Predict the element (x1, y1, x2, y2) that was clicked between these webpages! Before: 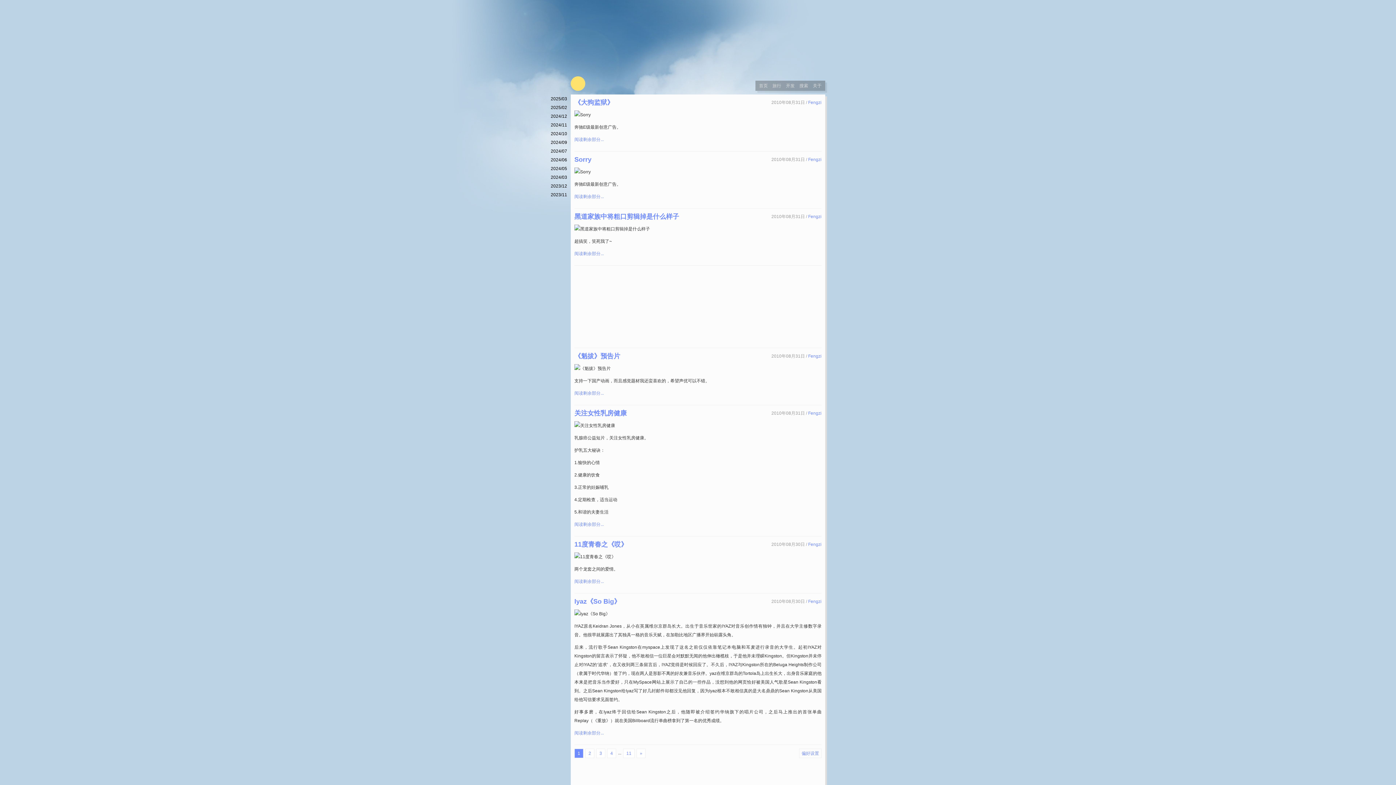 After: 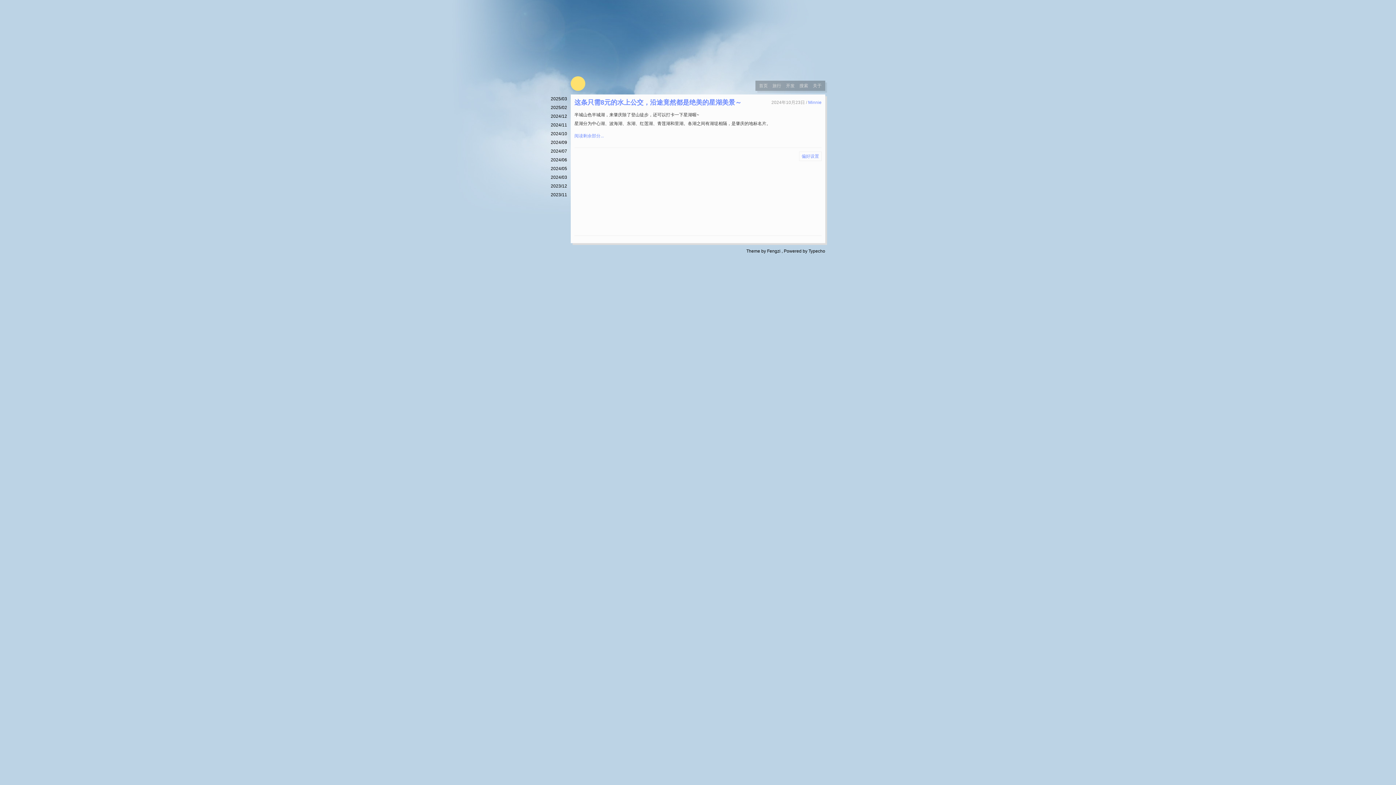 Action: bbox: (550, 131, 567, 136) label: 2024/10